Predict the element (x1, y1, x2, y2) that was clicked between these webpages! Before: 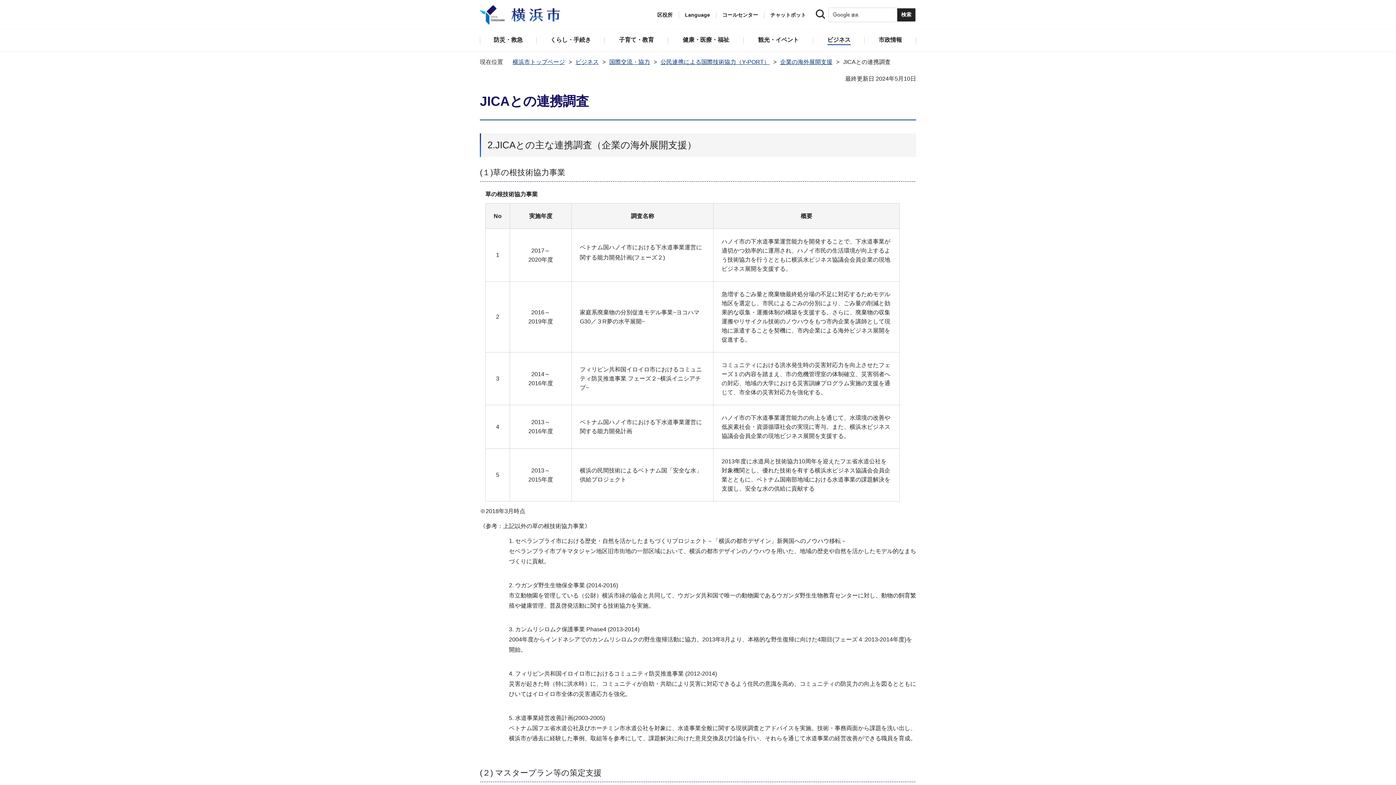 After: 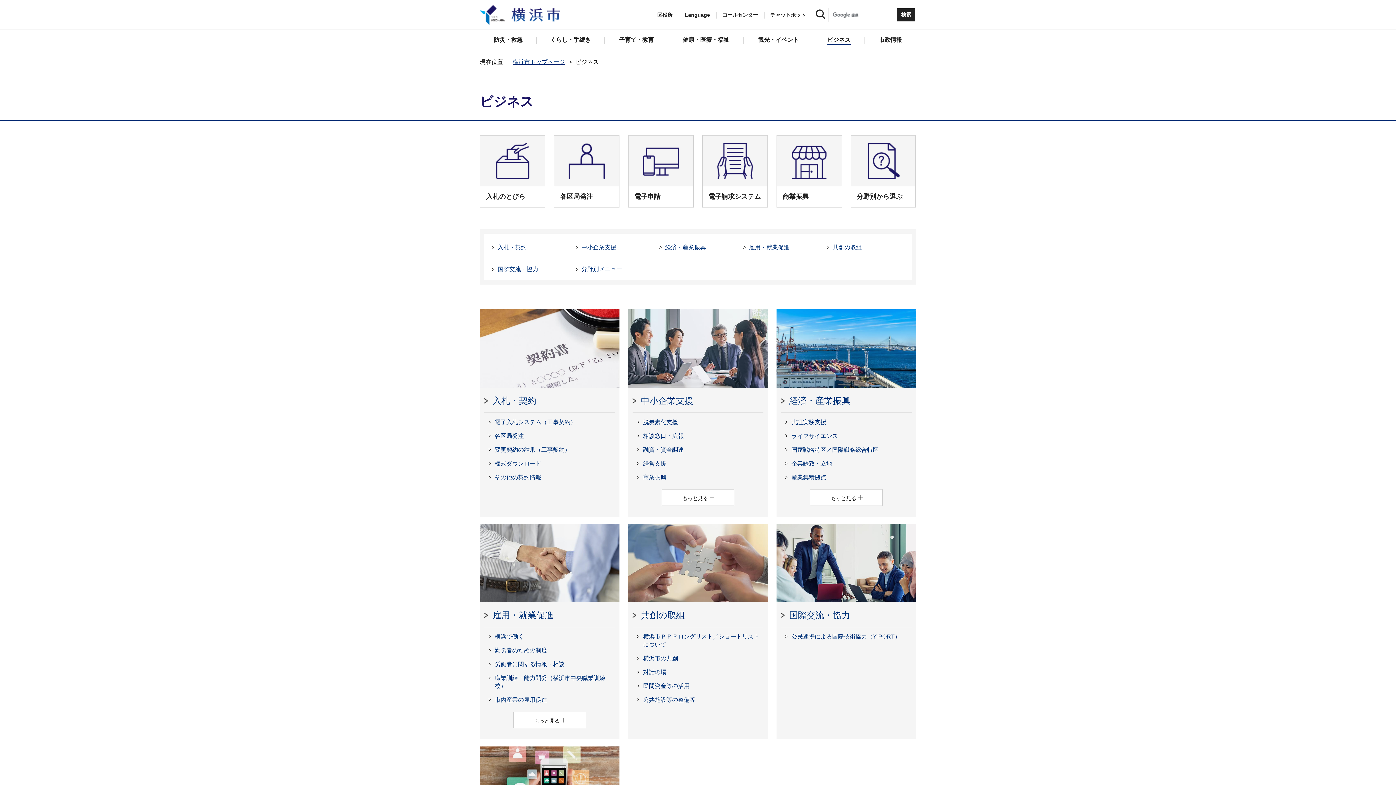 Action: label: ビジネス bbox: (813, 29, 864, 51)